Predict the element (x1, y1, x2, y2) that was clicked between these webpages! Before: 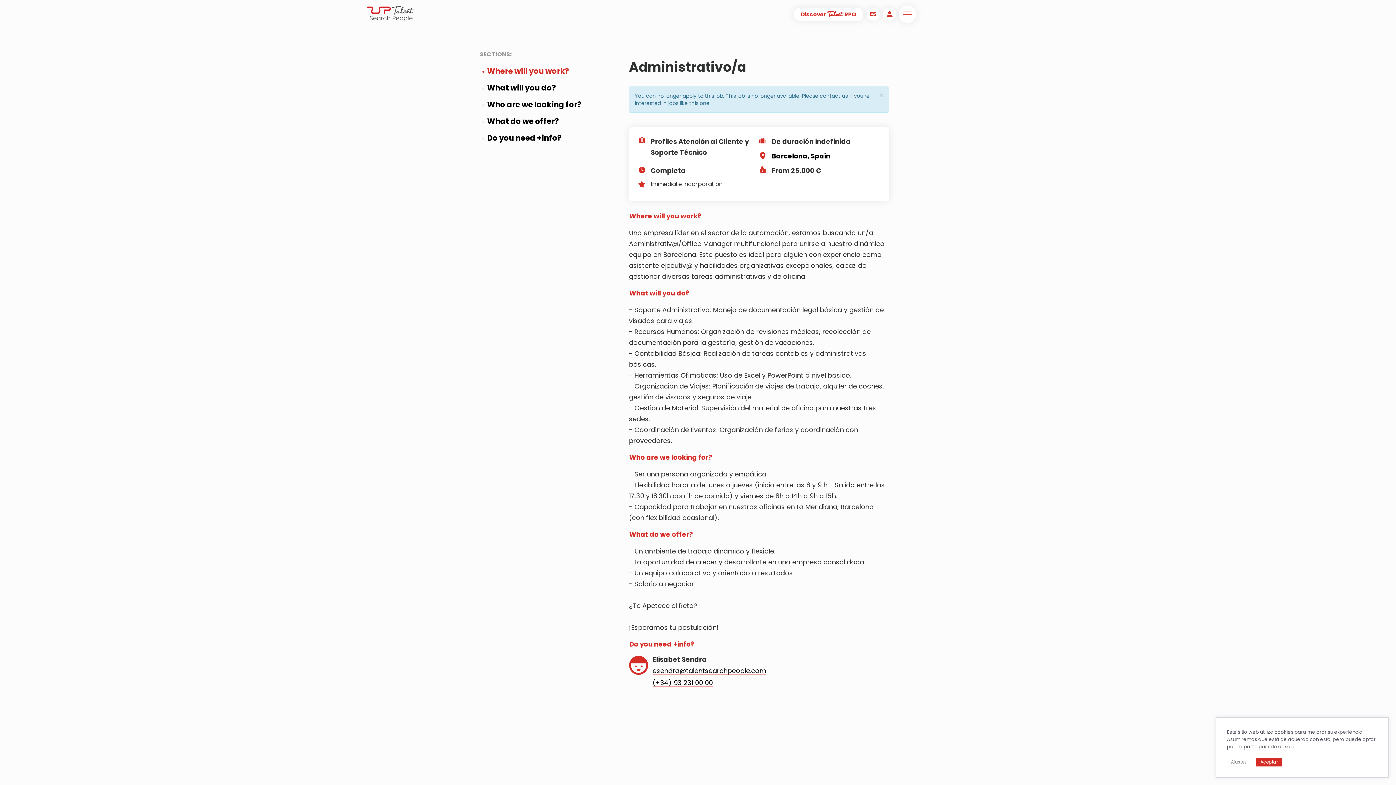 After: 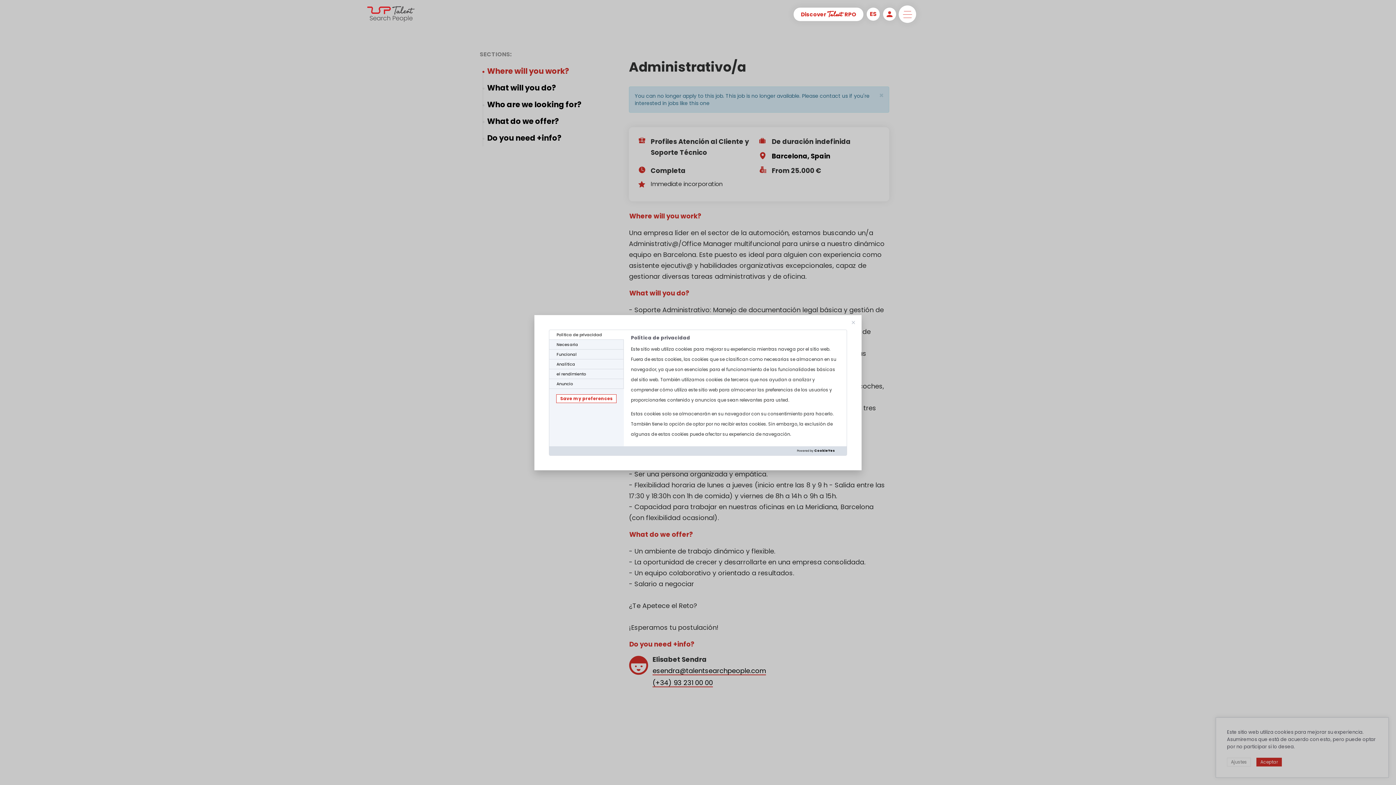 Action: bbox: (1227, 758, 1251, 766) label: Ajustes